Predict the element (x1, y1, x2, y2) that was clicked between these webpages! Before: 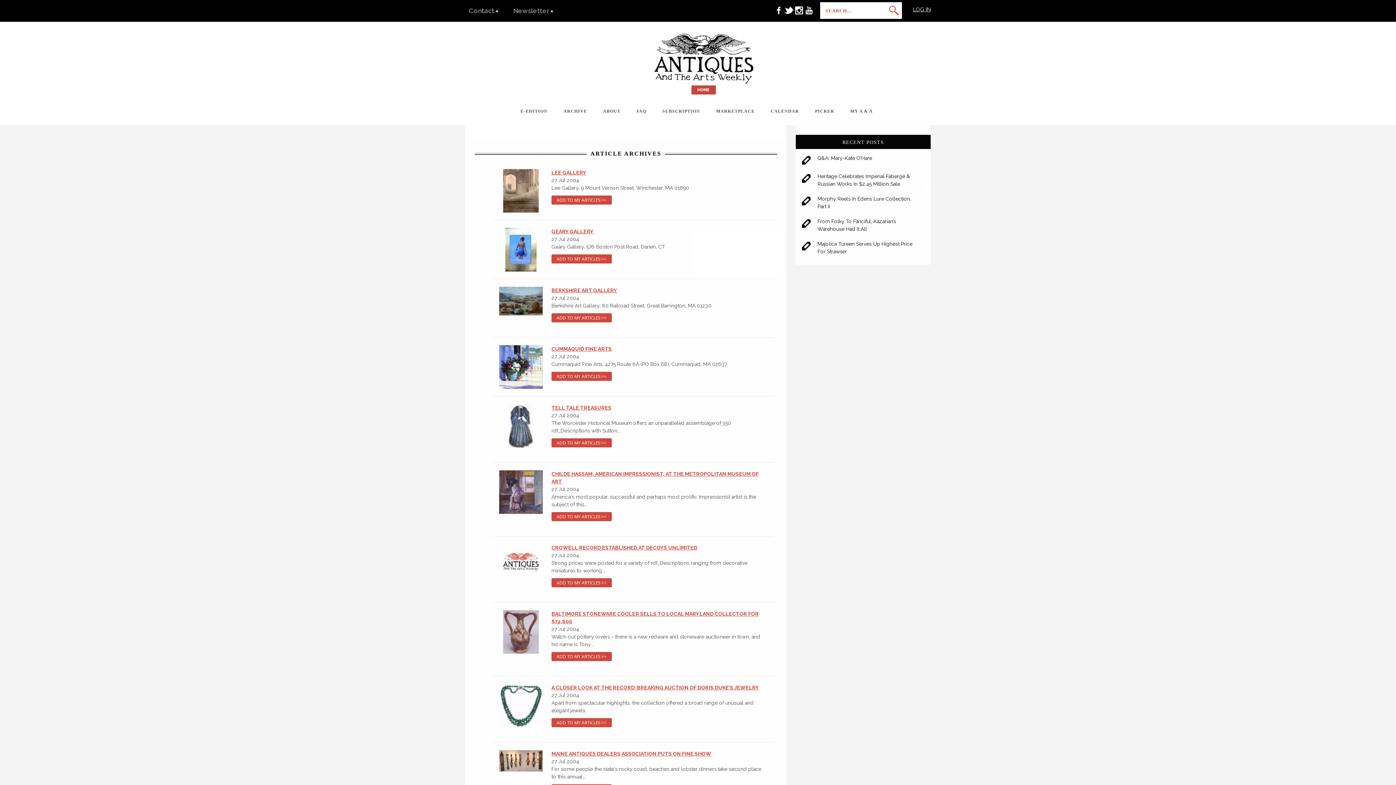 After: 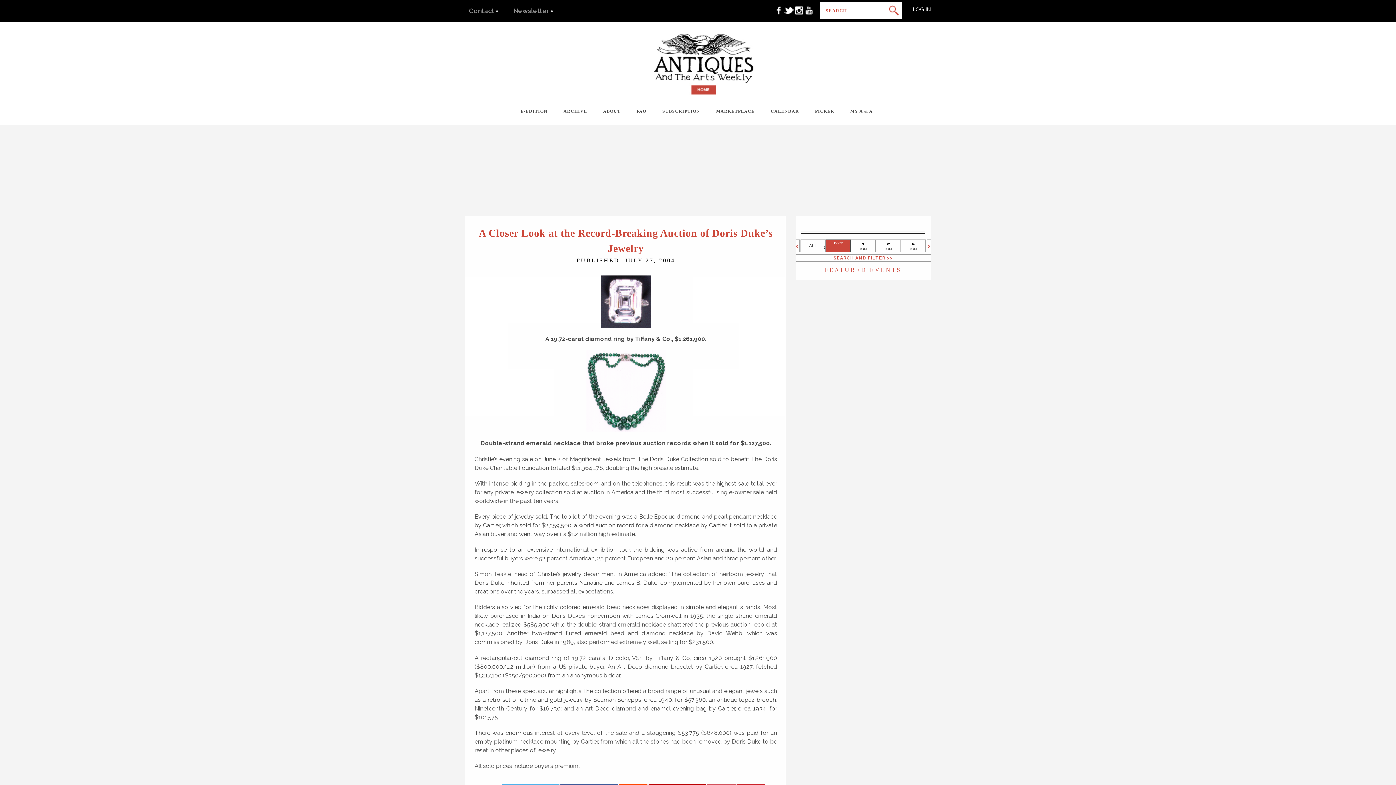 Action: label: A CLOSER LOOK AT THE RECORD-BREAKING AUCTION OF DORIS DUKE’S JEWELRY bbox: (551, 684, 759, 690)